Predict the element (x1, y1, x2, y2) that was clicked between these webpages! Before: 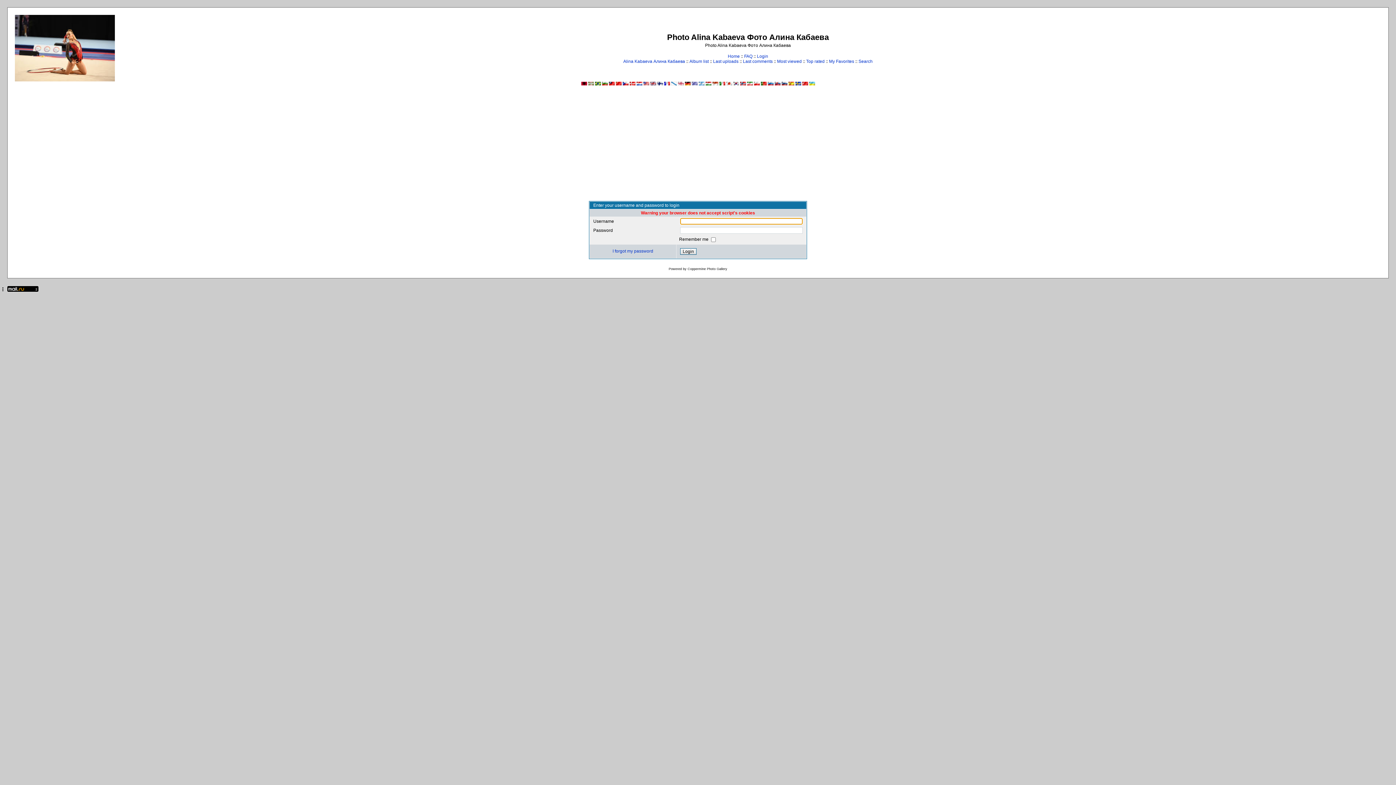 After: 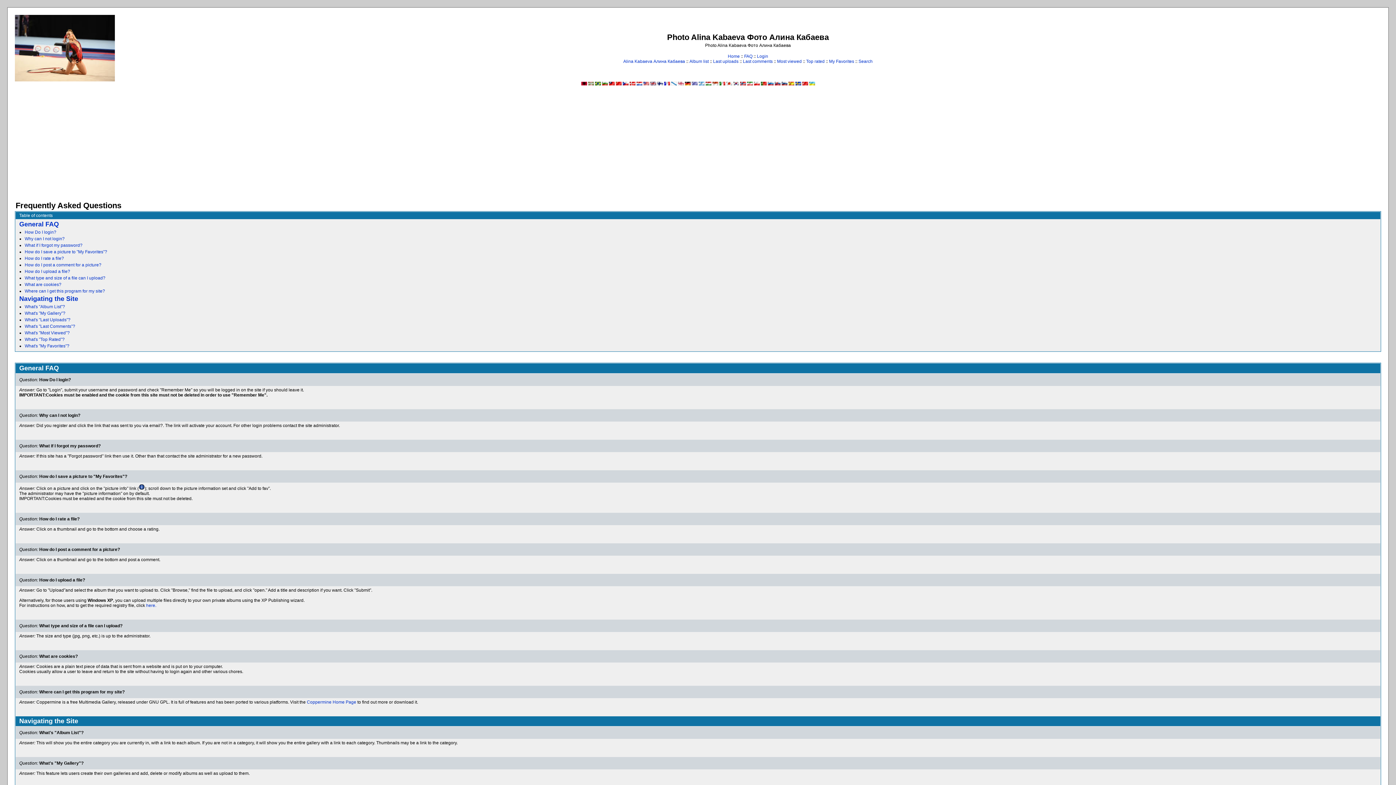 Action: label: FAQ bbox: (744, 53, 752, 58)